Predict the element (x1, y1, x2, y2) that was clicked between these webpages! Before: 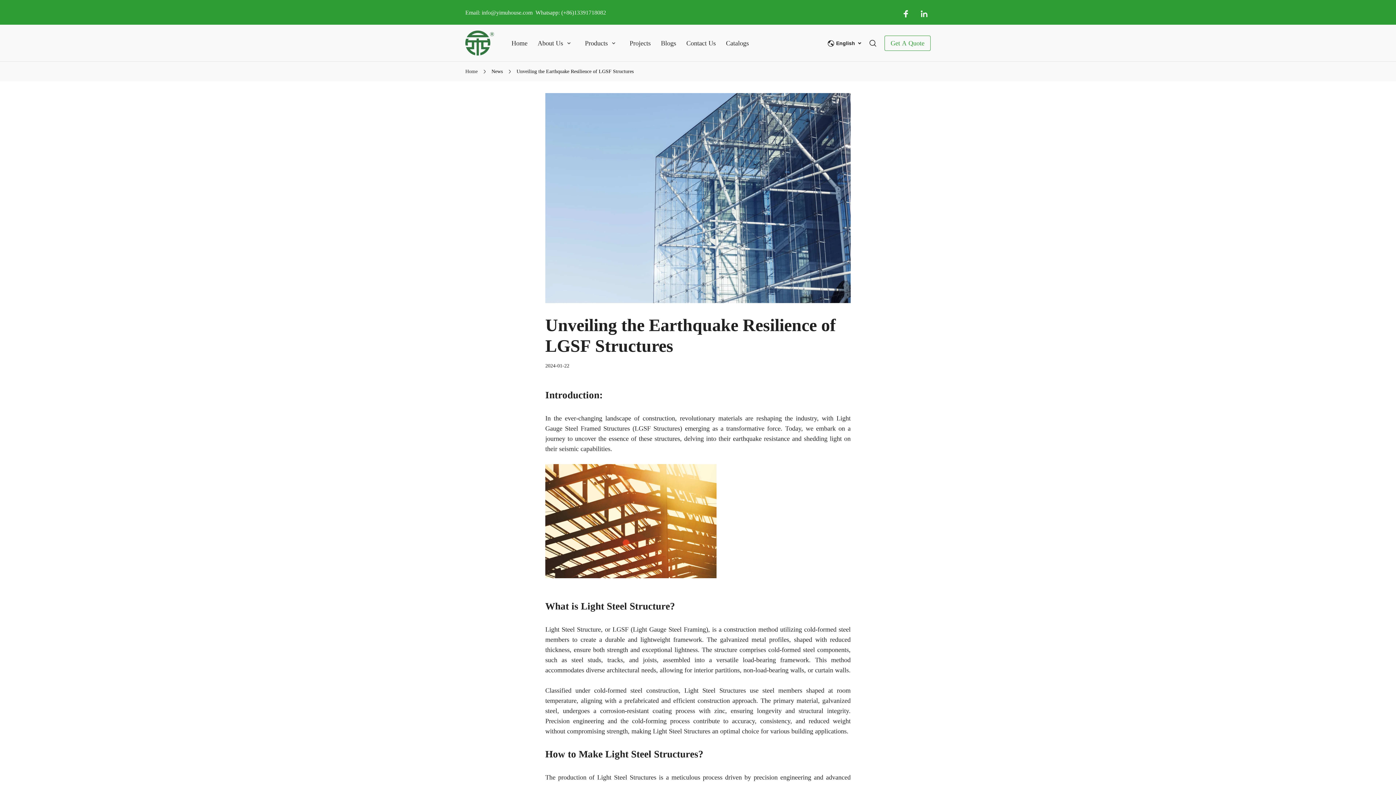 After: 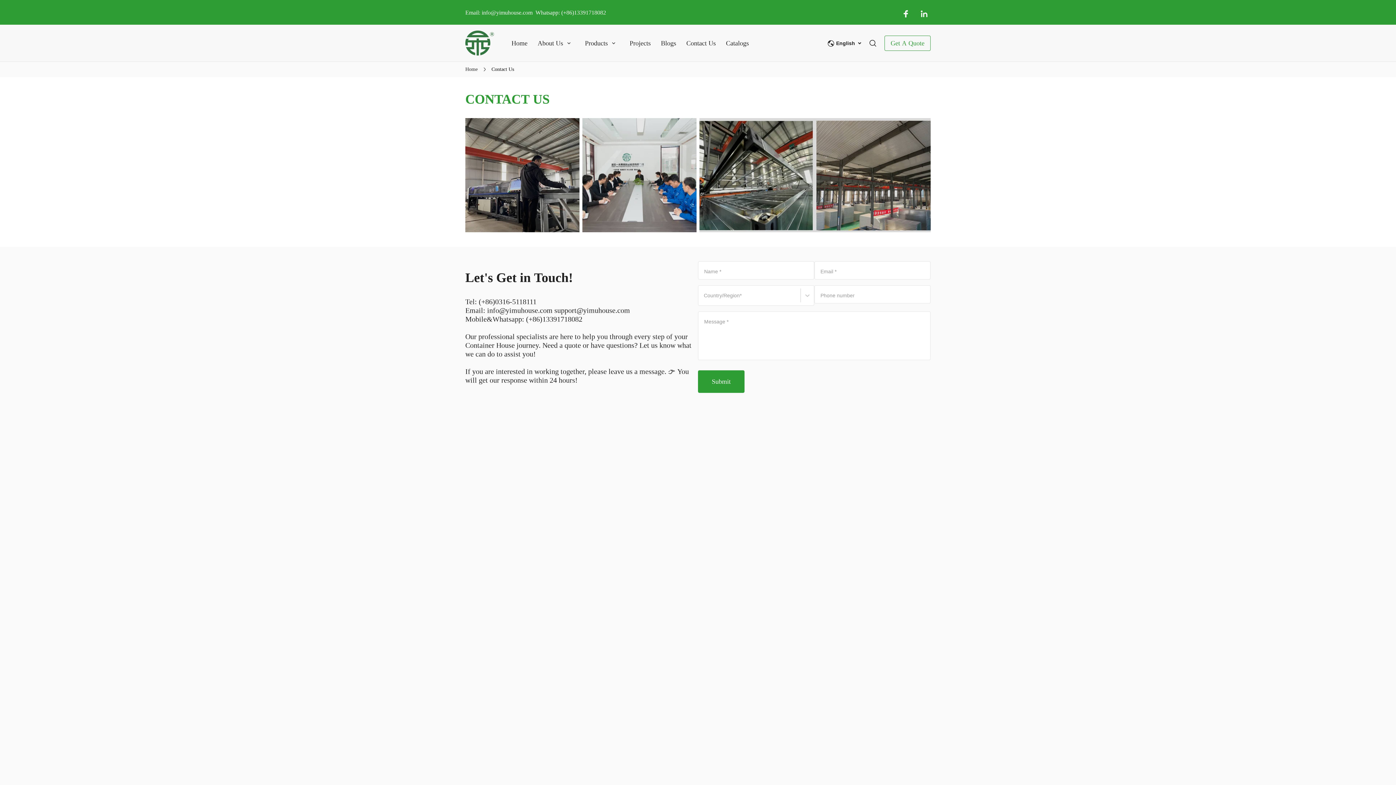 Action: label: Contact Us bbox: (686, 38, 726, 50)